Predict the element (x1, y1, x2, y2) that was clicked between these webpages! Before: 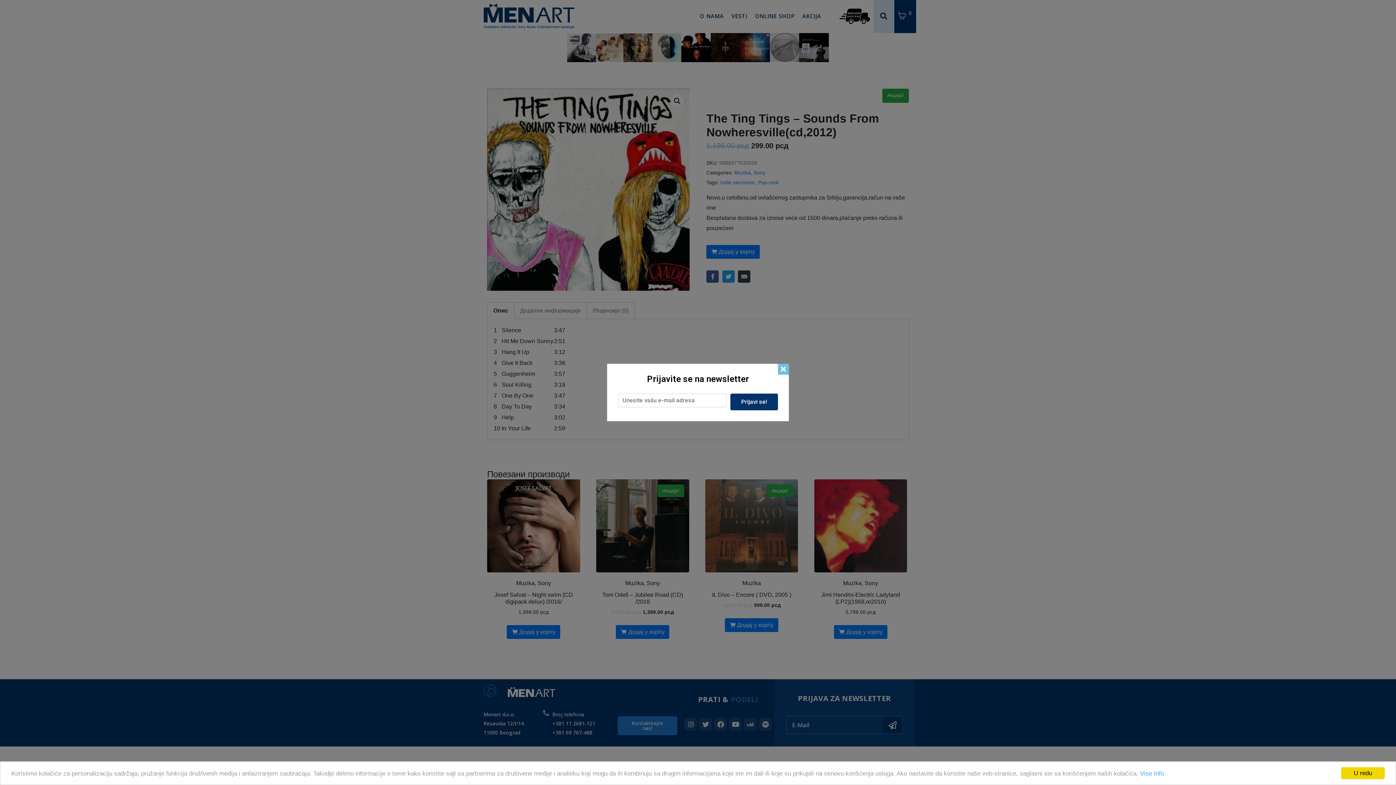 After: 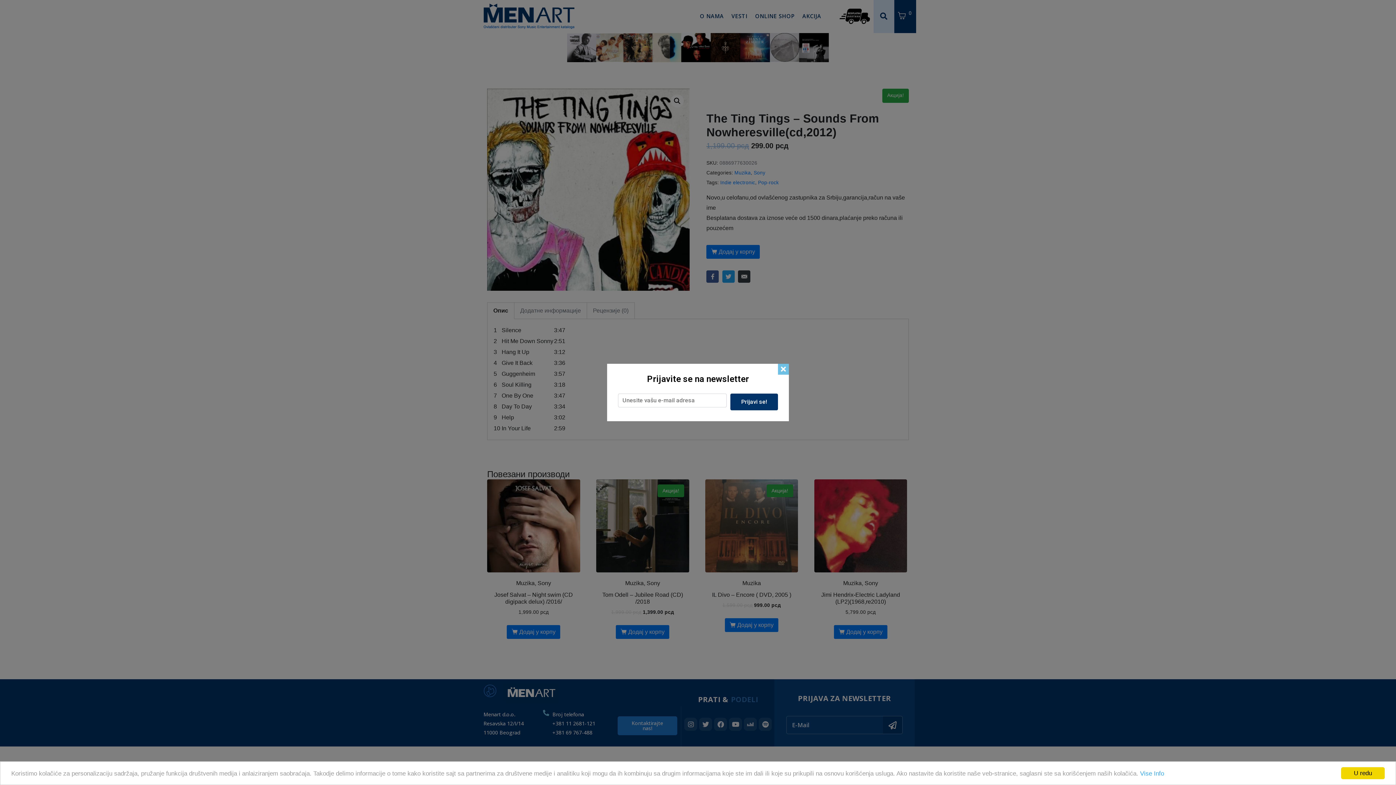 Action: bbox: (730, 393, 778, 410) label: Prijavi se!